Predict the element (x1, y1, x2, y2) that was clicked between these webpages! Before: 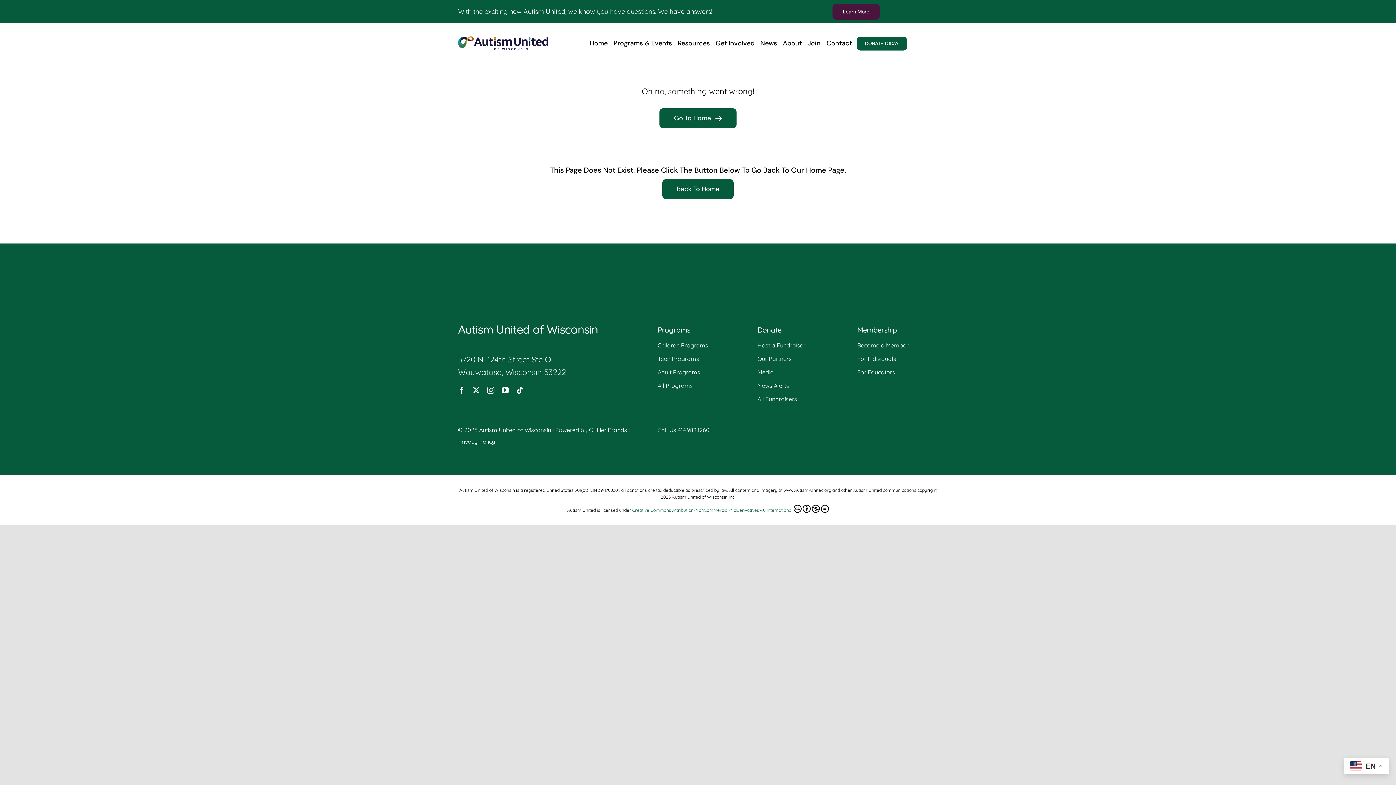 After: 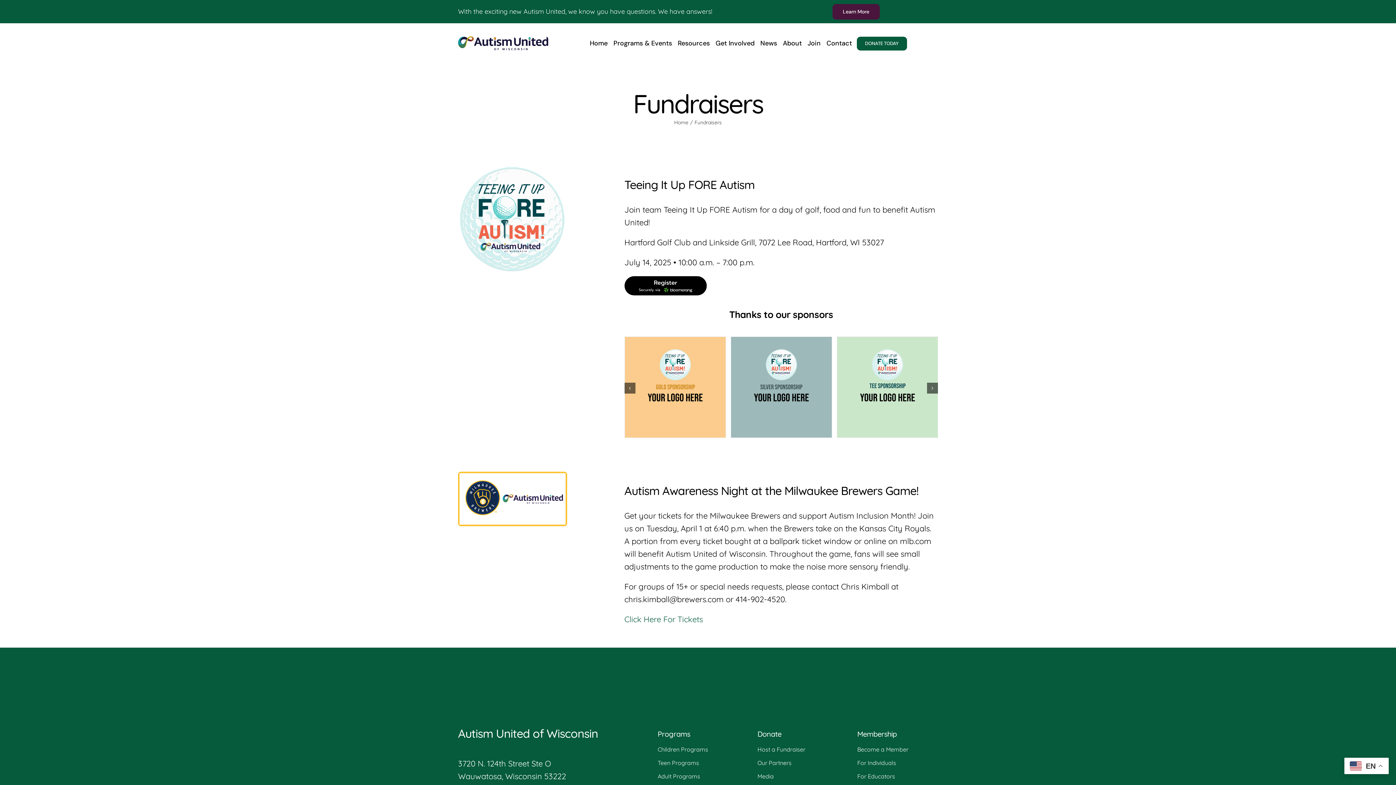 Action: bbox: (757, 394, 838, 404) label: All Fundraisers